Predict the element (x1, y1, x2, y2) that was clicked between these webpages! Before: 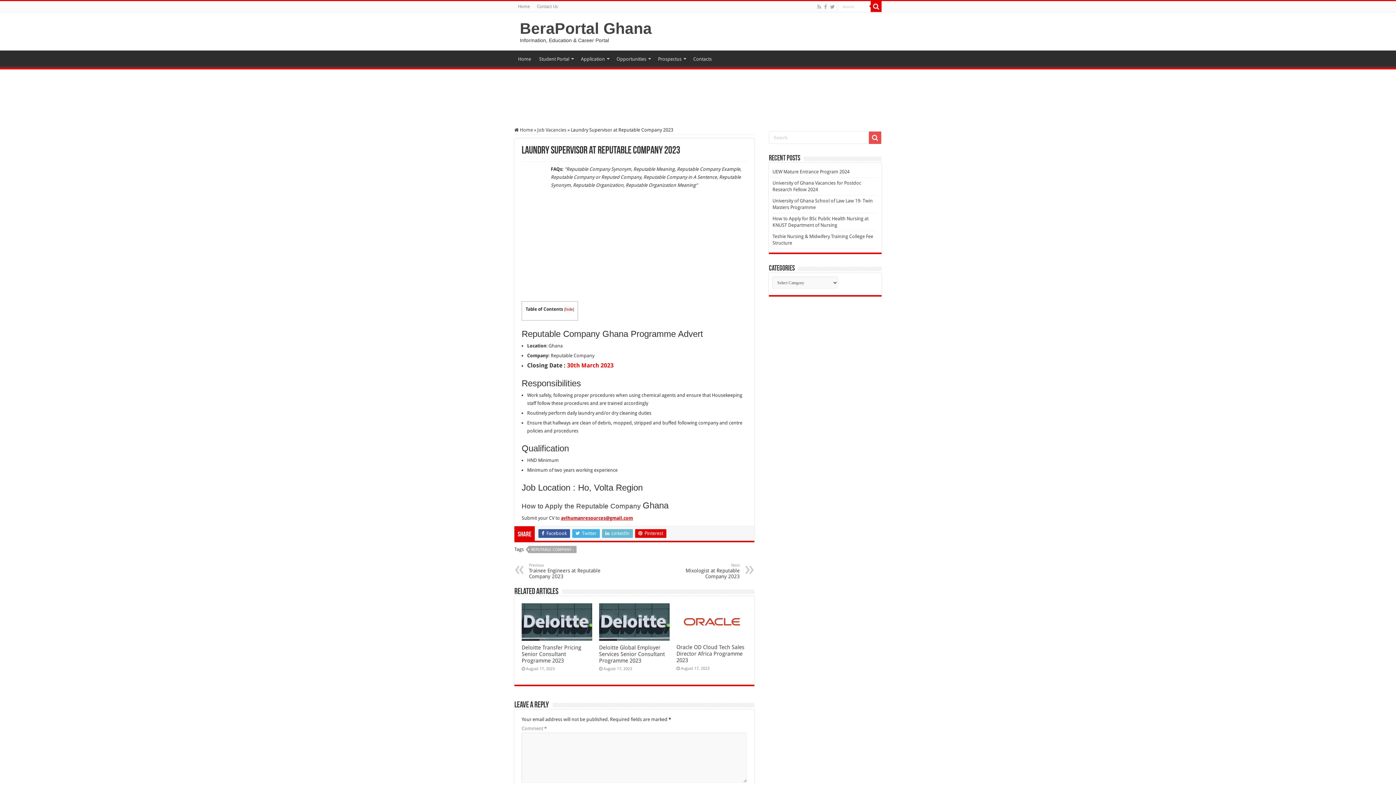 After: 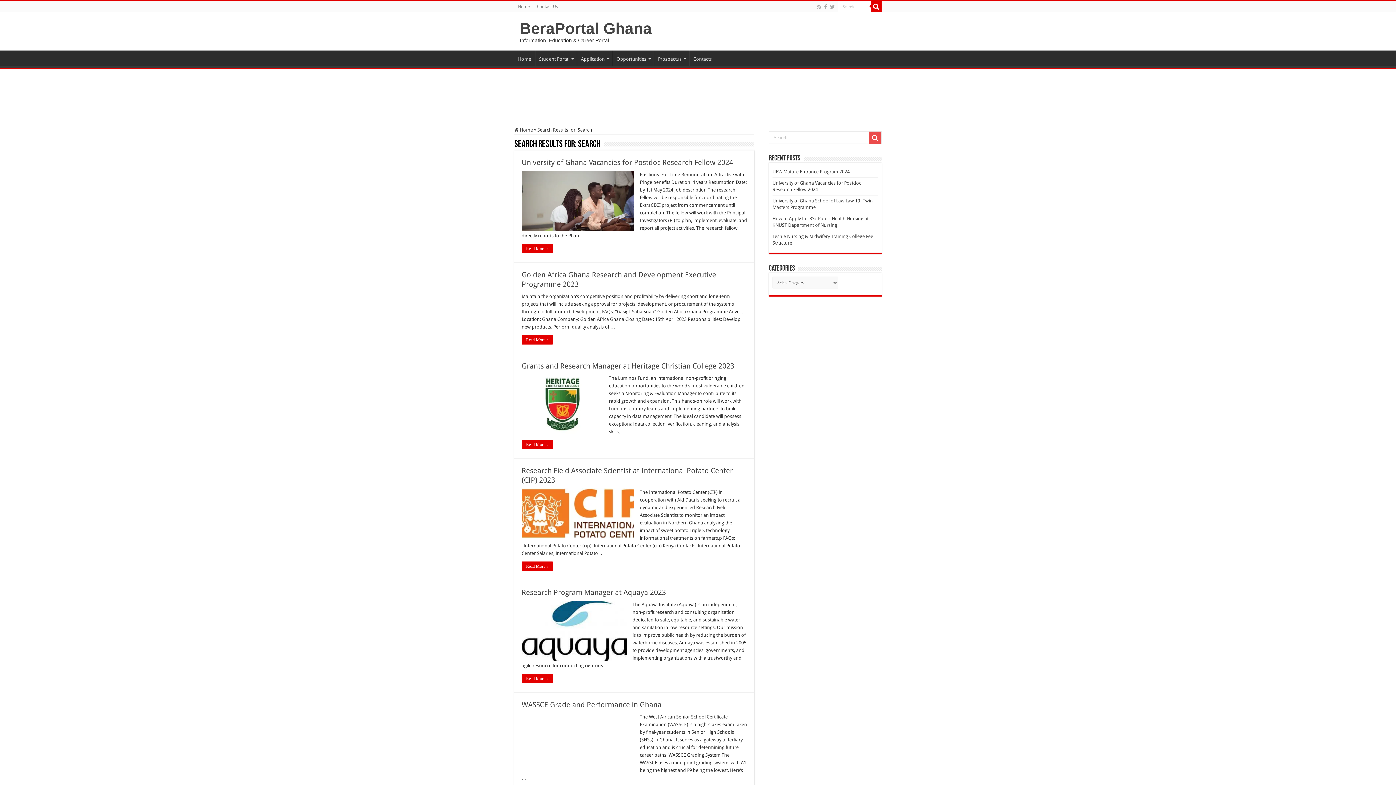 Action: bbox: (869, 131, 881, 144)